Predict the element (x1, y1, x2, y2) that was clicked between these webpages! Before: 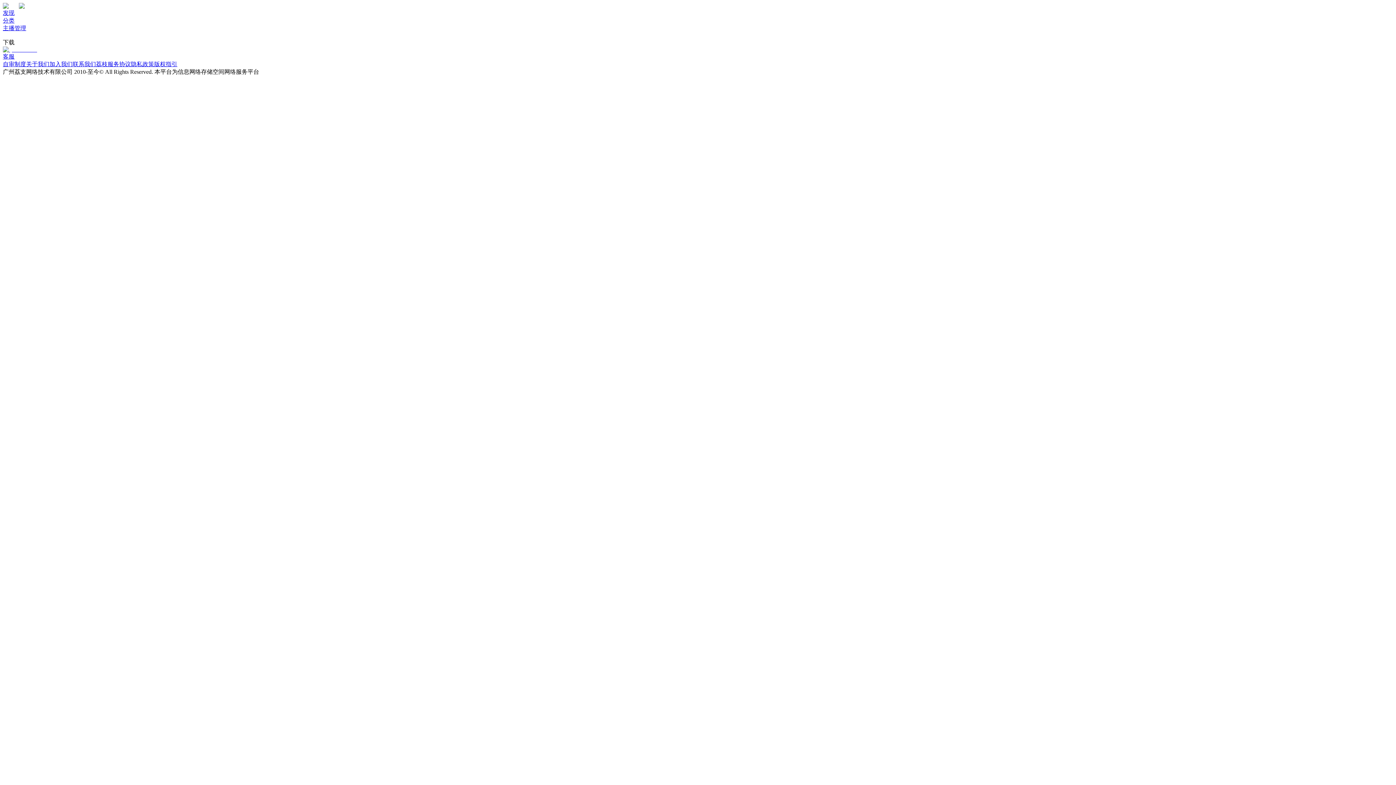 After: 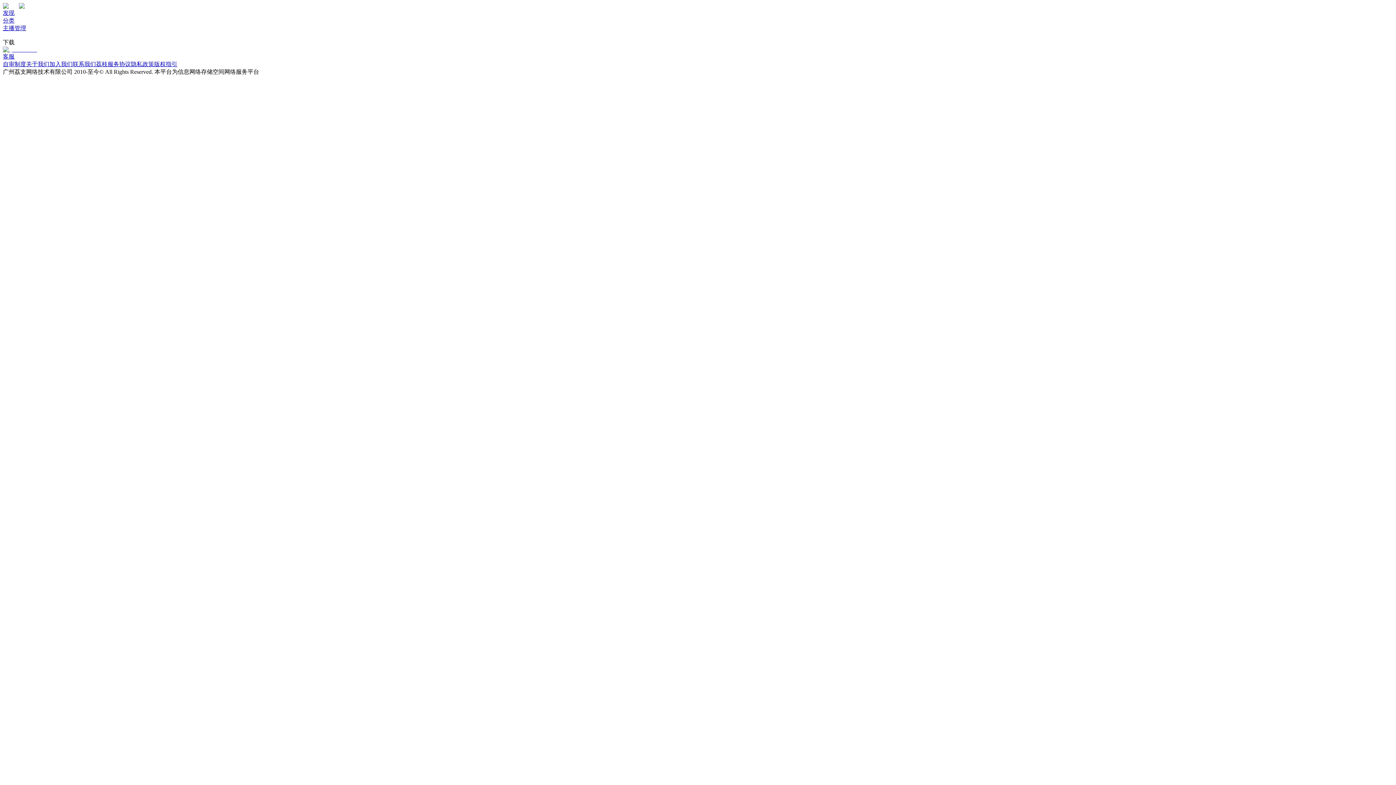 Action: bbox: (130, 61, 154, 67) label: 隐私政策